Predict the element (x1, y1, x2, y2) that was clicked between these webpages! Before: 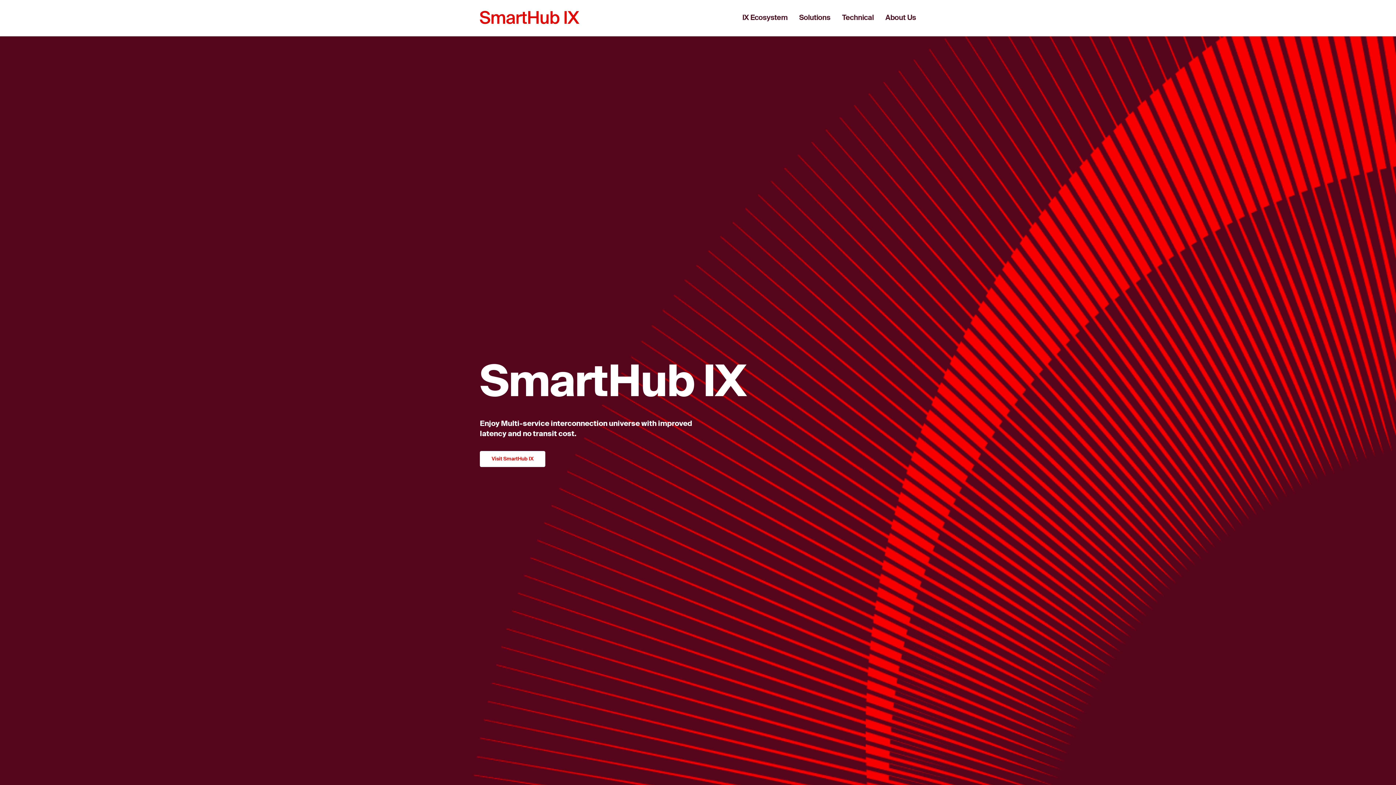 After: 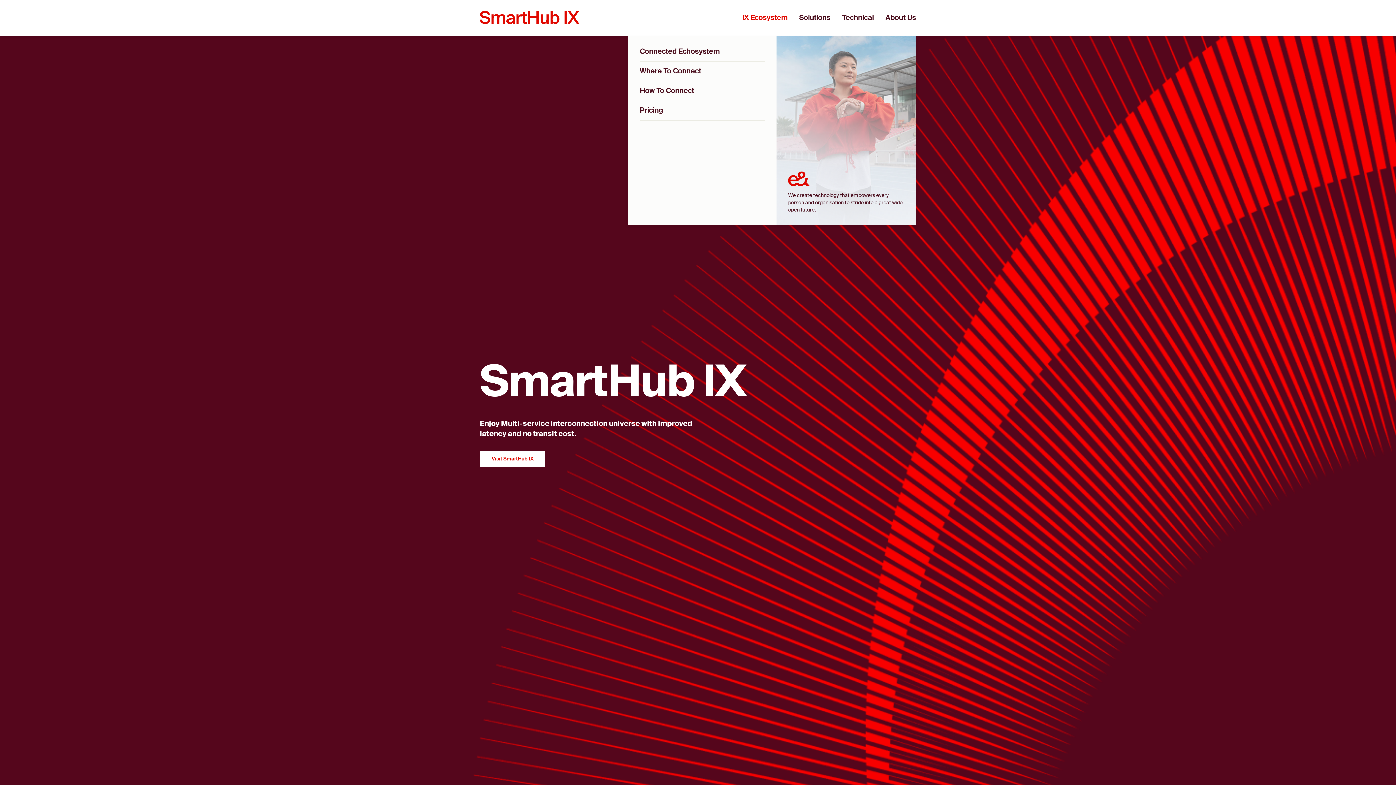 Action: label: IX Ecosystem bbox: (742, 0, 787, 36)